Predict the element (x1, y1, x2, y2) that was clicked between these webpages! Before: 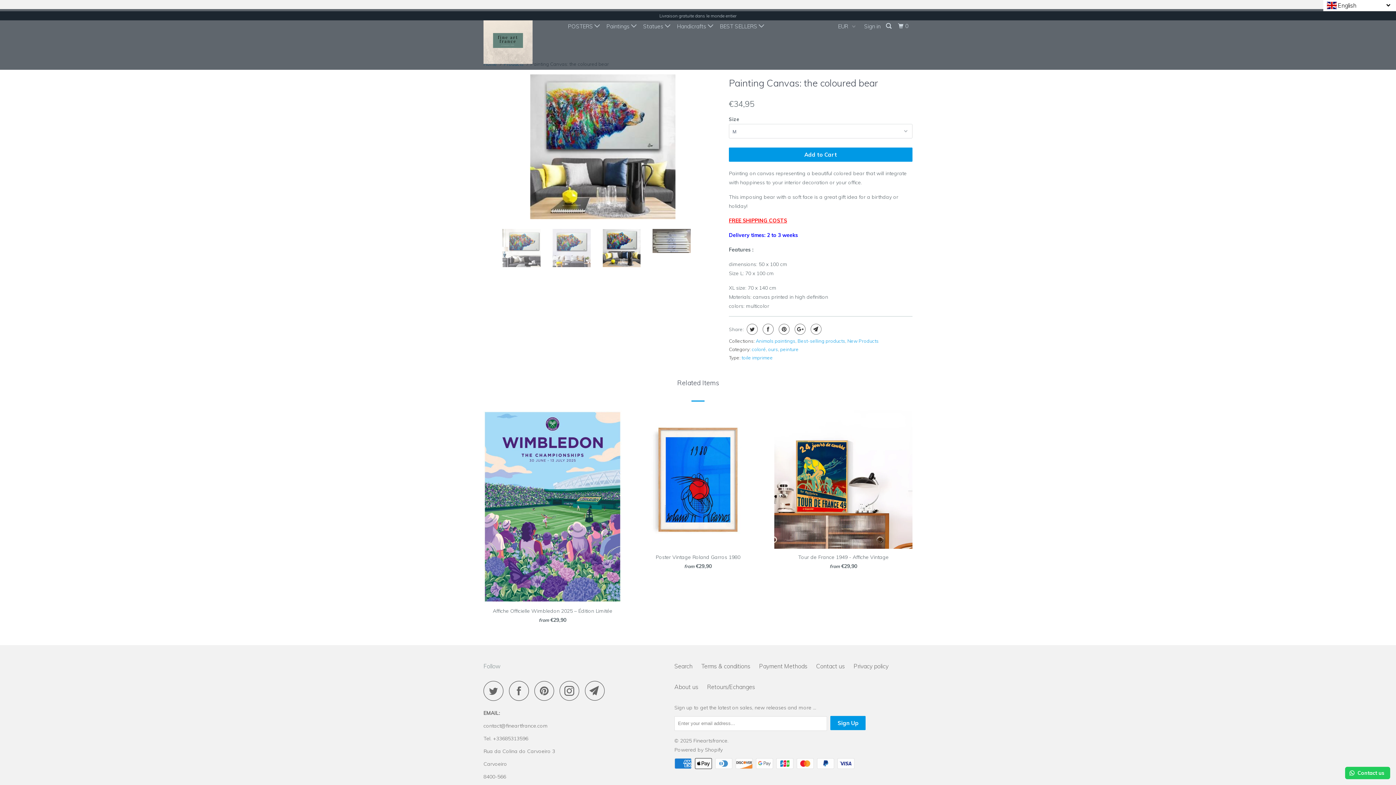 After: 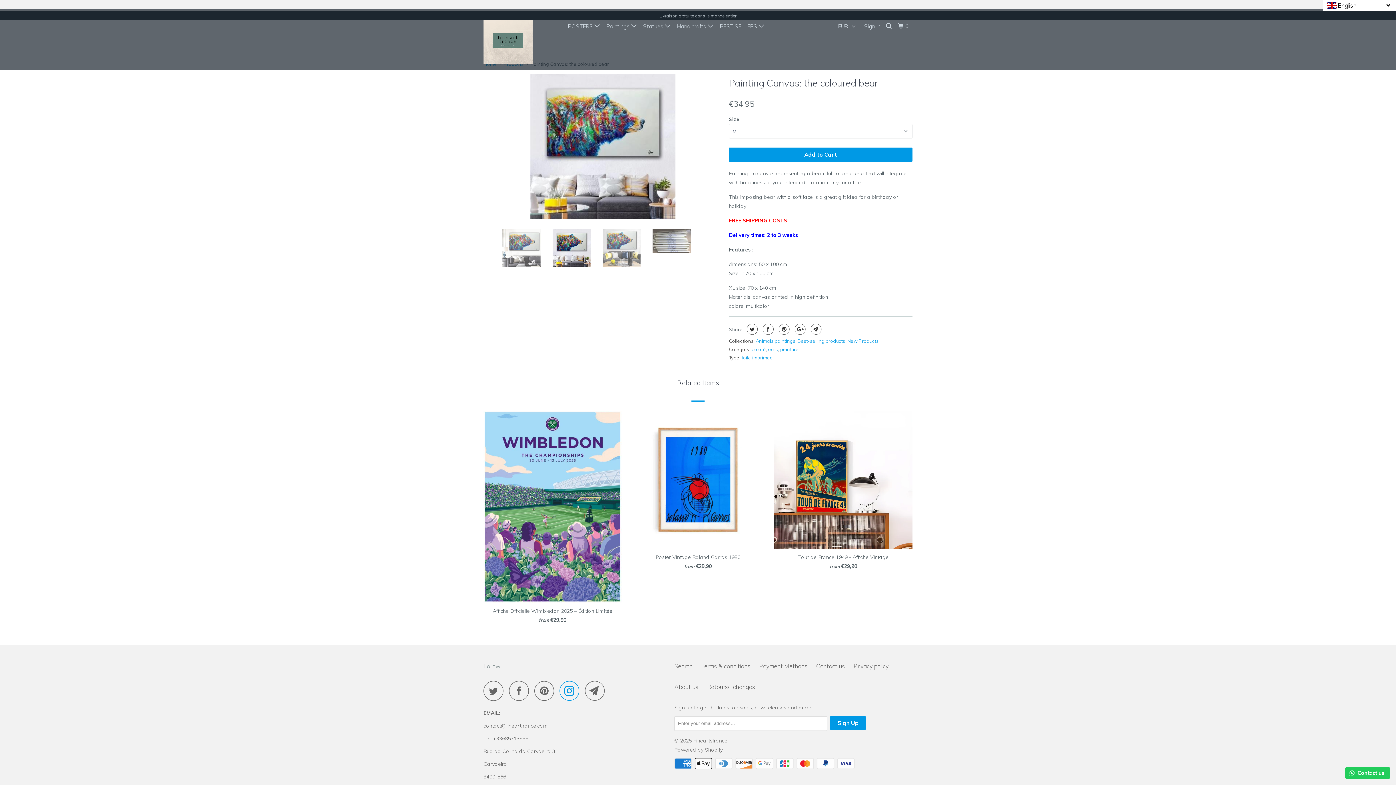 Action: bbox: (559, 681, 583, 701)